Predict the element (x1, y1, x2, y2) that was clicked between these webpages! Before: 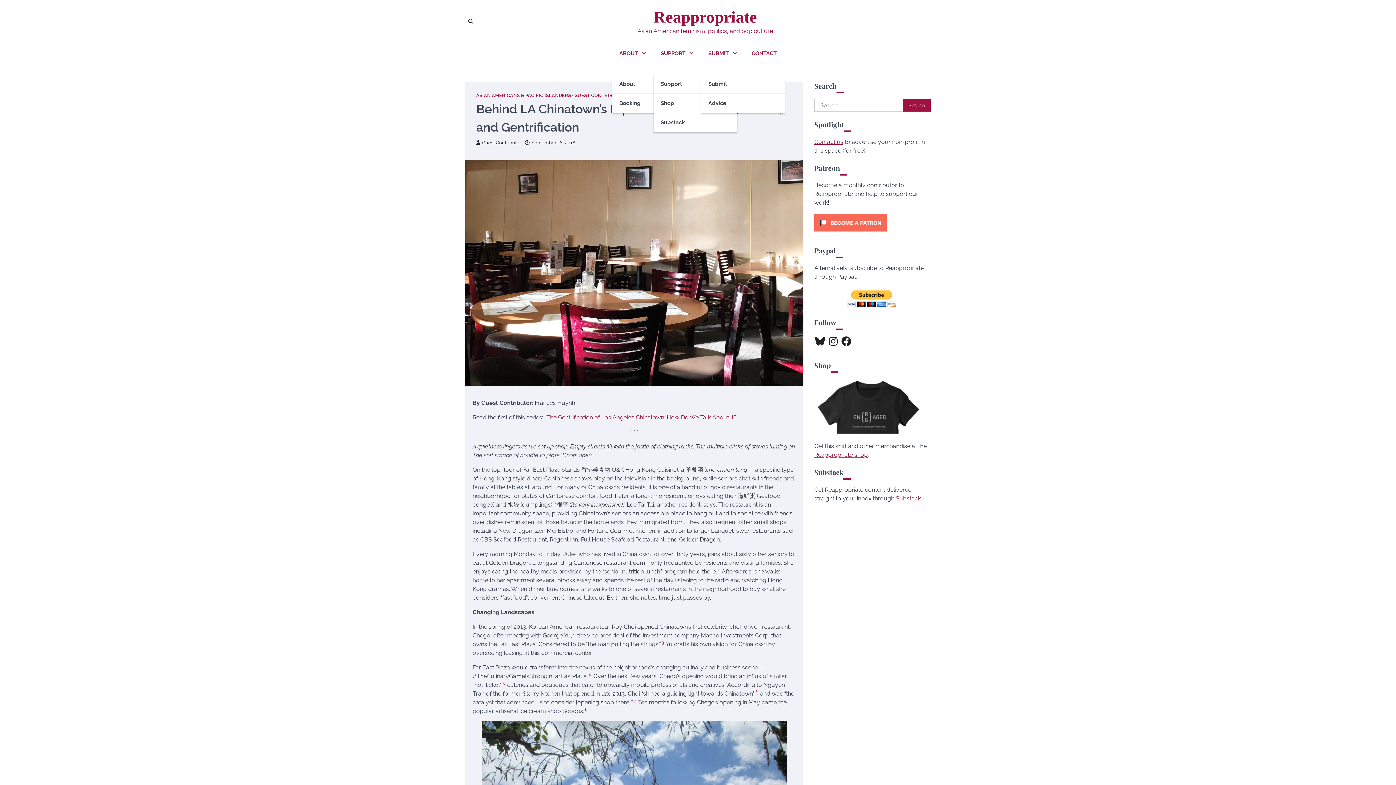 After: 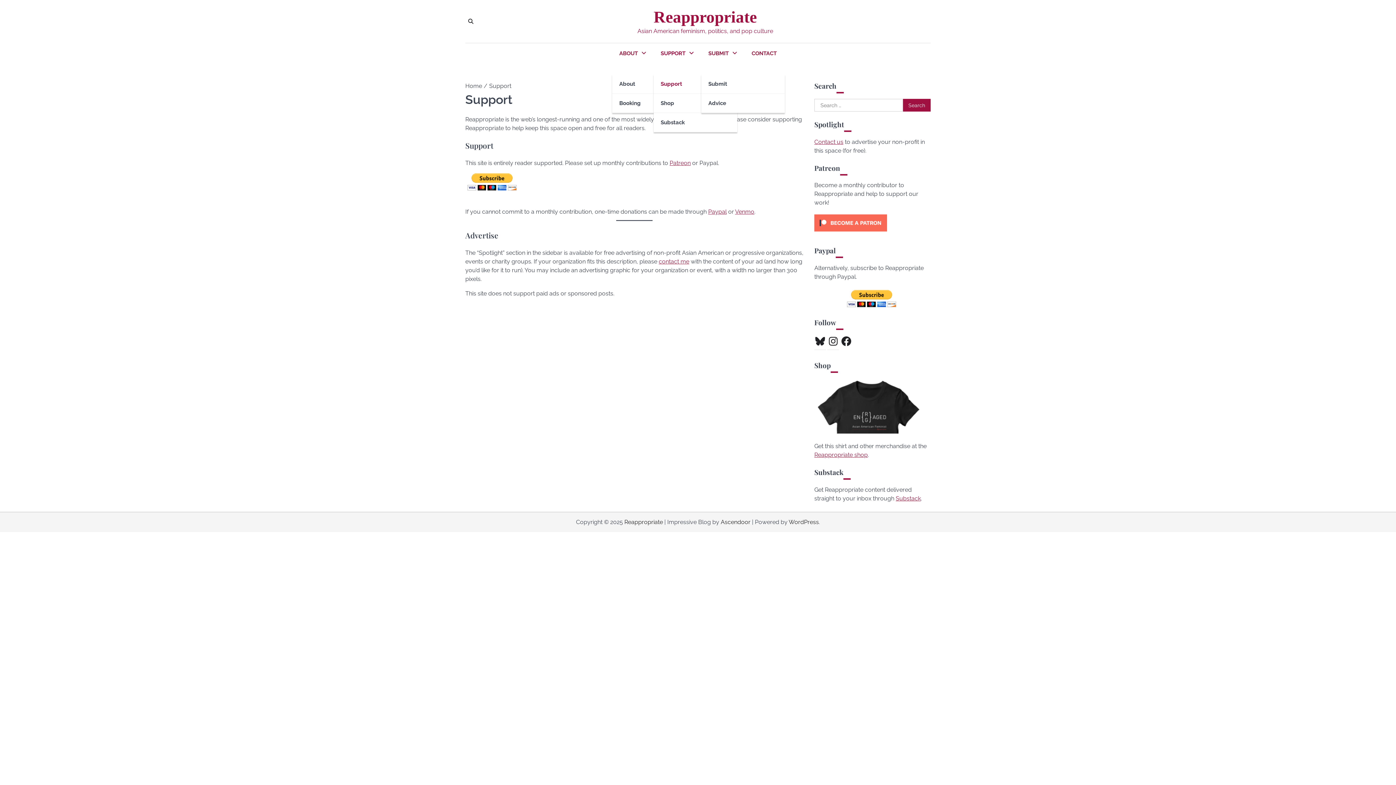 Action: label: Support bbox: (653, 74, 737, 93)